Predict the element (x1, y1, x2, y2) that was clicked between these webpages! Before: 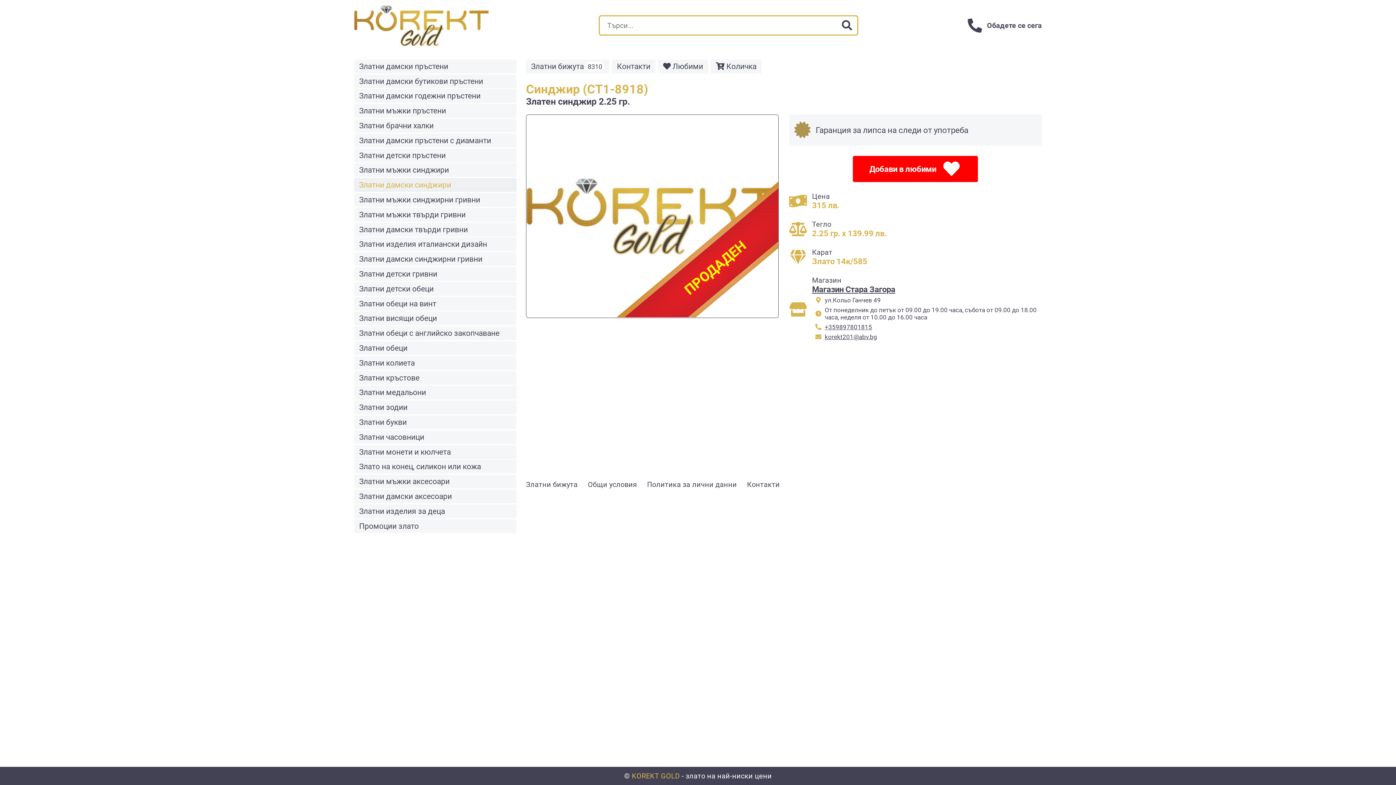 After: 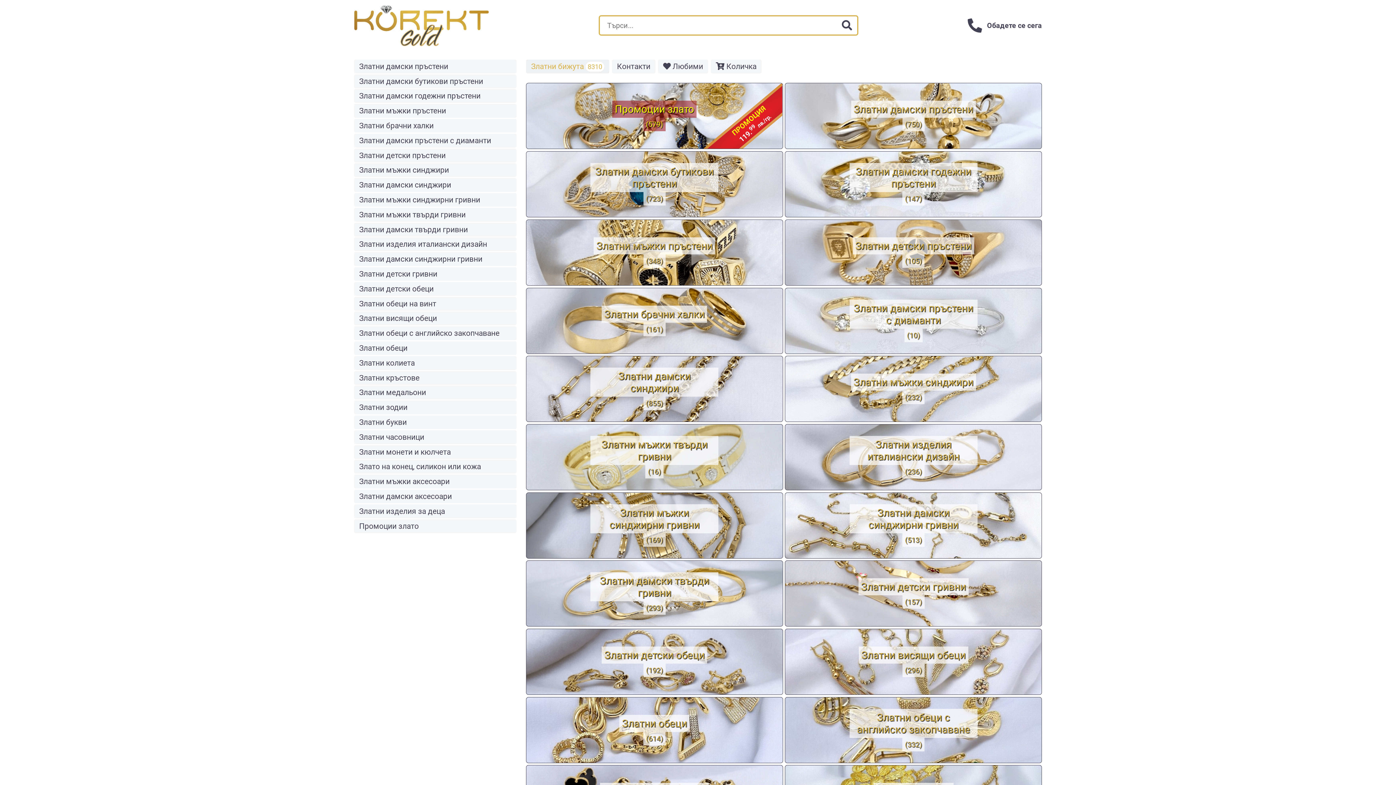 Action: bbox: (354, 5, 489, 45)